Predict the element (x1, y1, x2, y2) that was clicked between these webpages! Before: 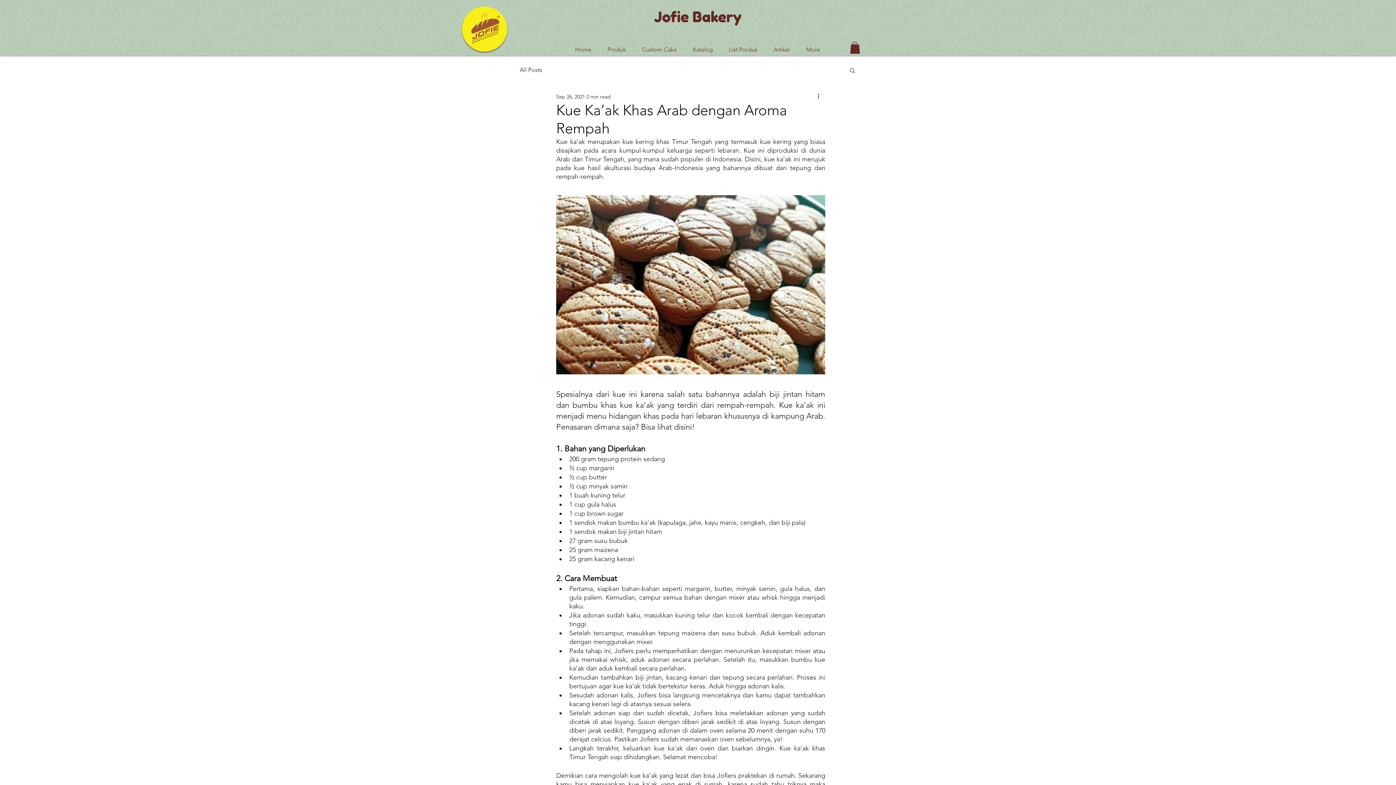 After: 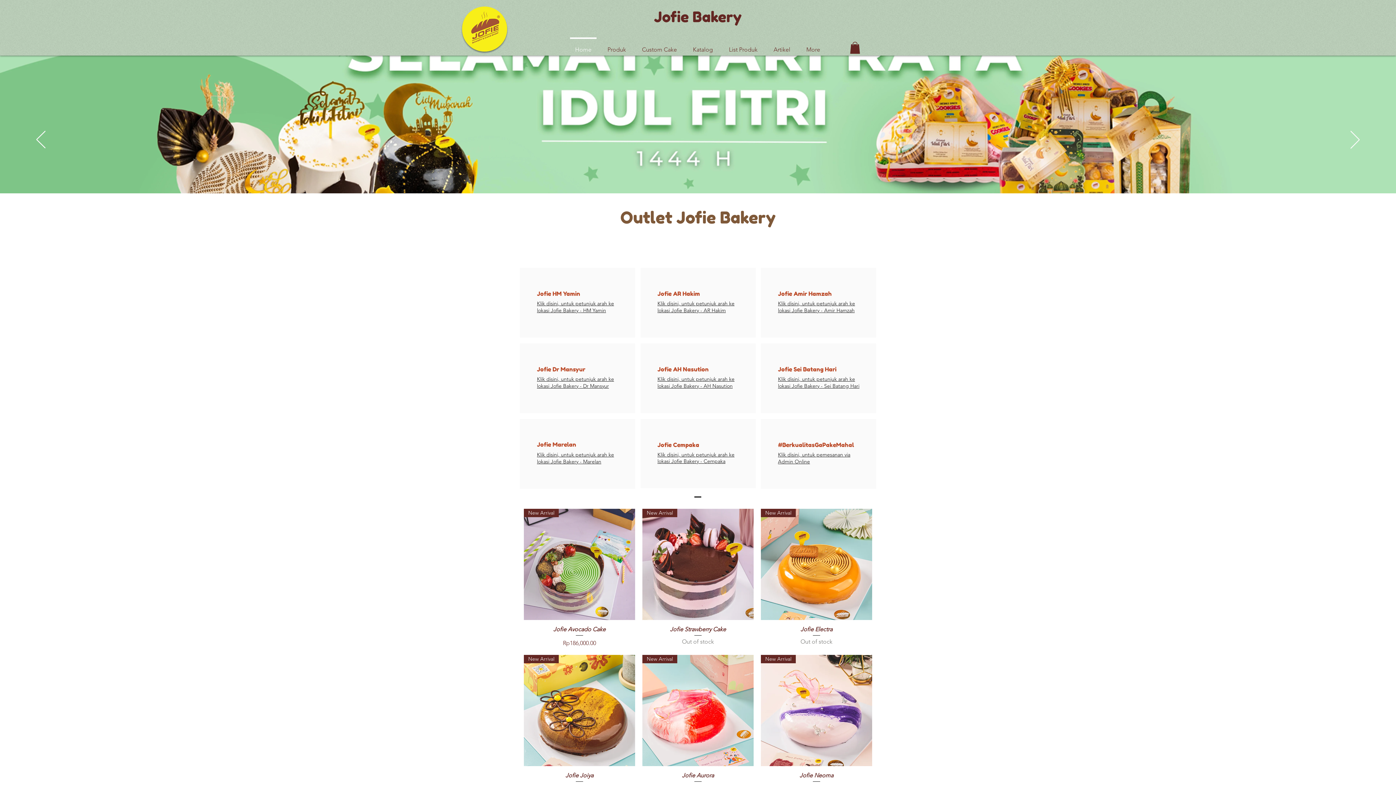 Action: bbox: (653, 6, 742, 26) label: Jofie Bakery